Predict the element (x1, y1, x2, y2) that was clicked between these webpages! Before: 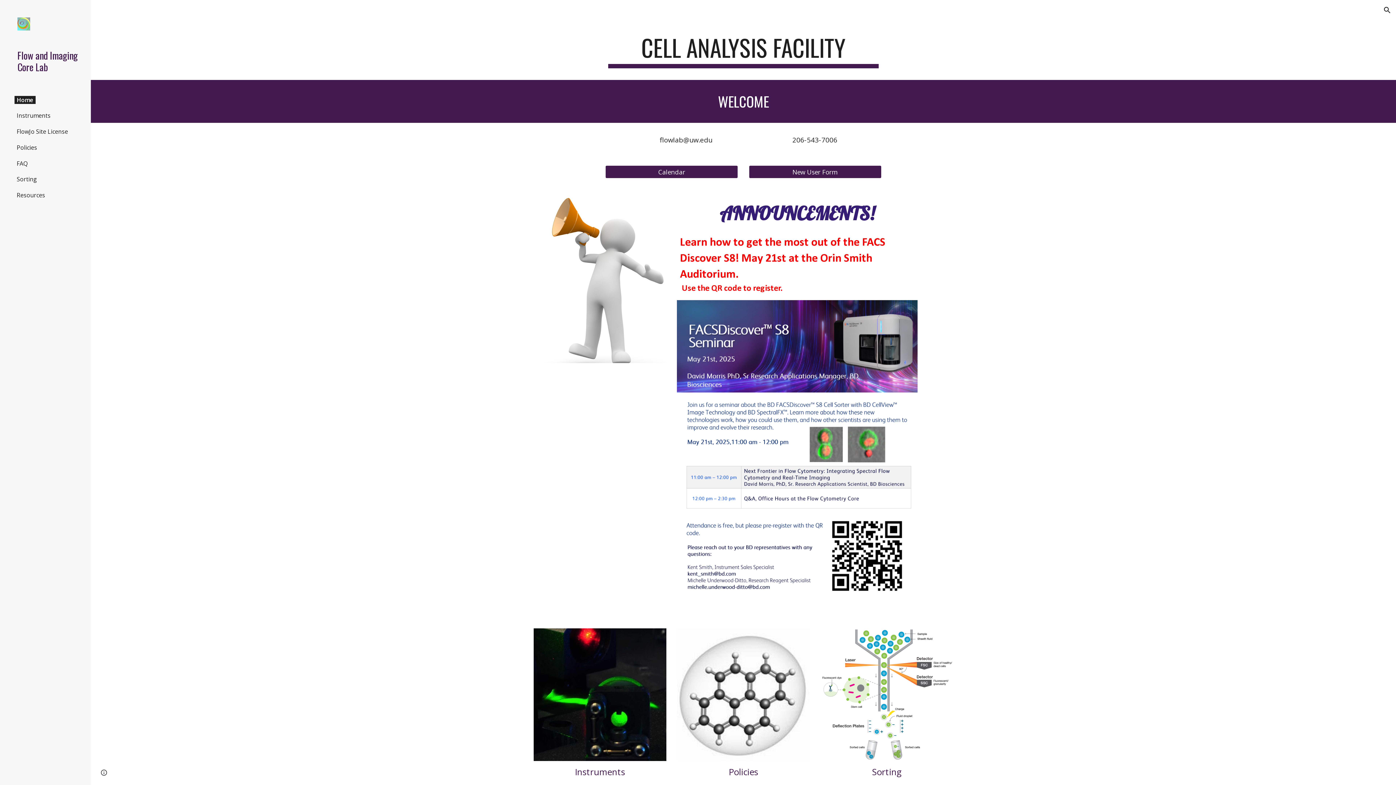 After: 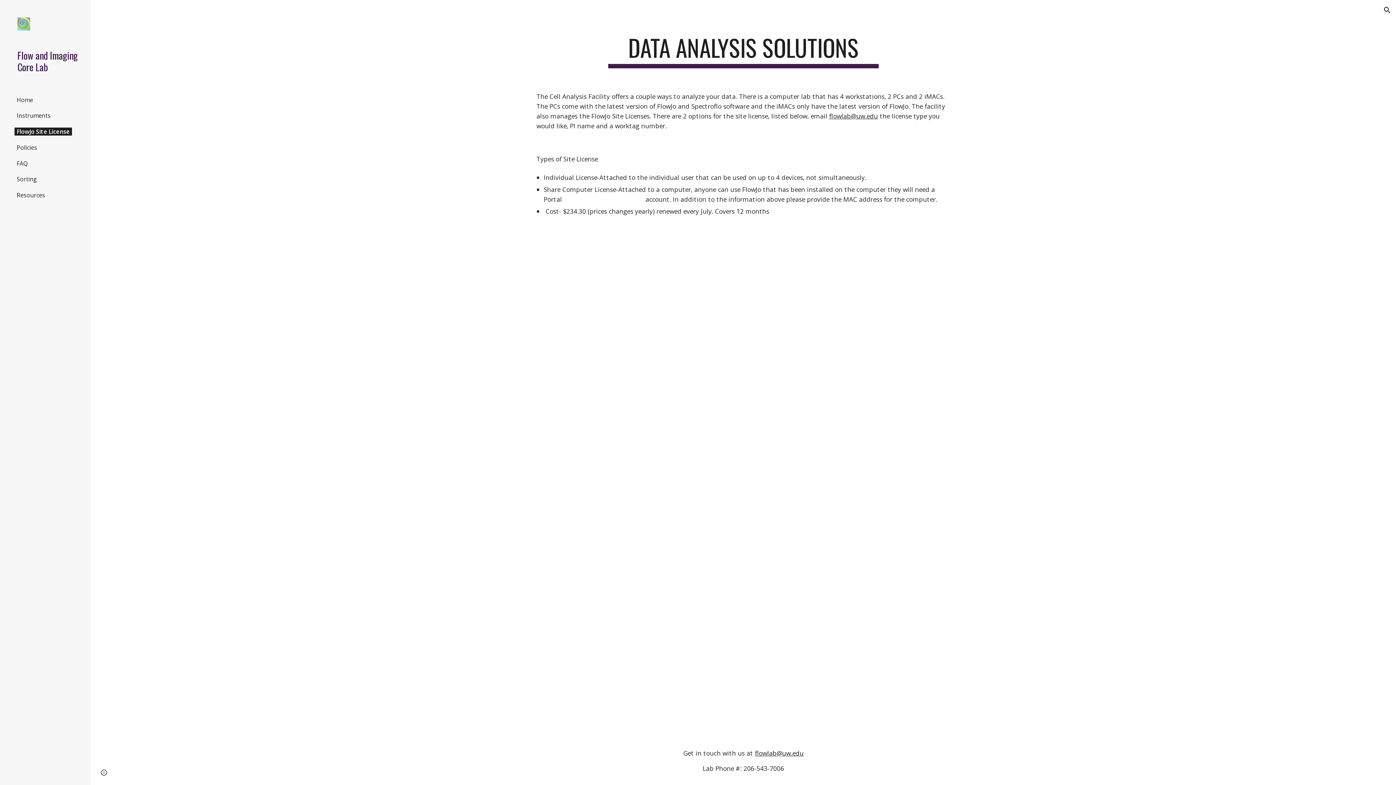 Action: bbox: (14, 127, 70, 135) label: FlowJo Site License